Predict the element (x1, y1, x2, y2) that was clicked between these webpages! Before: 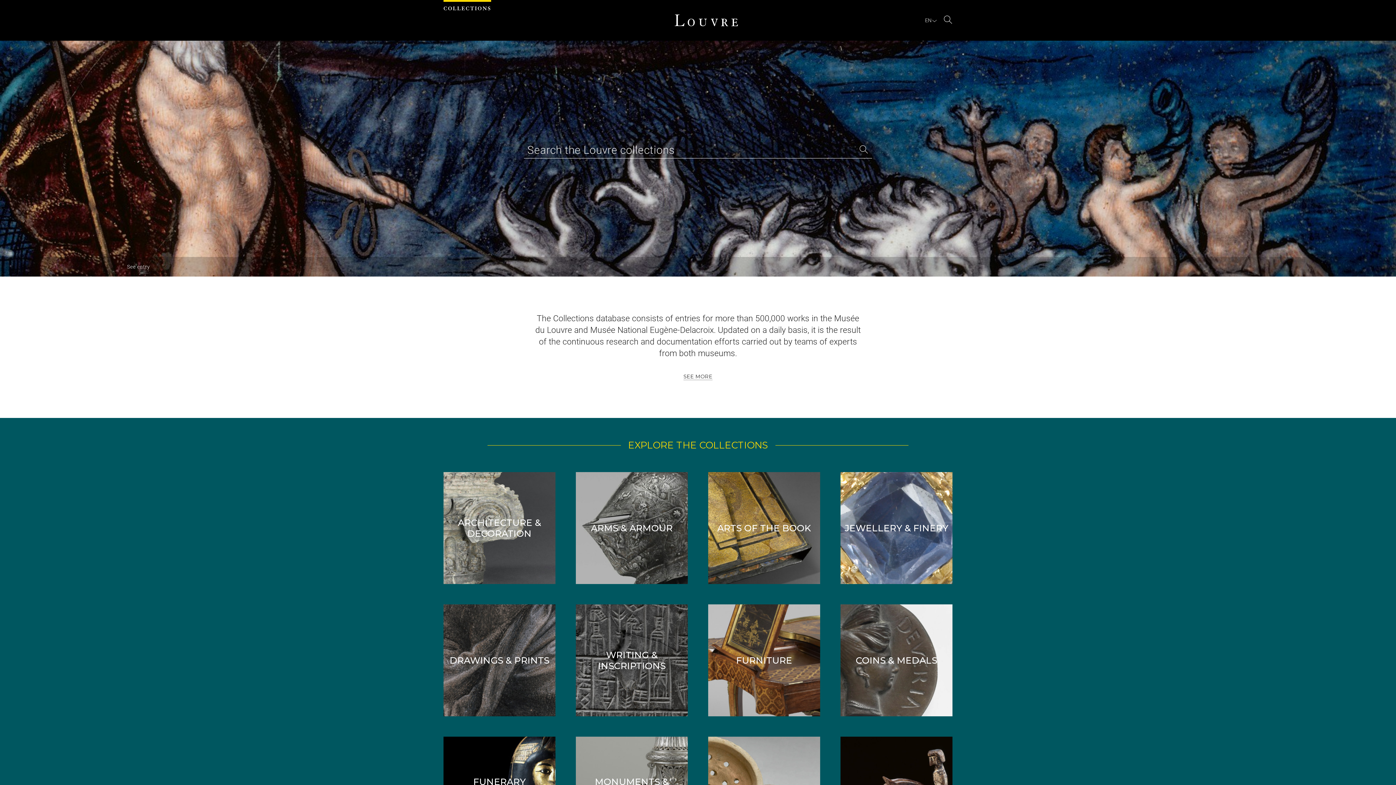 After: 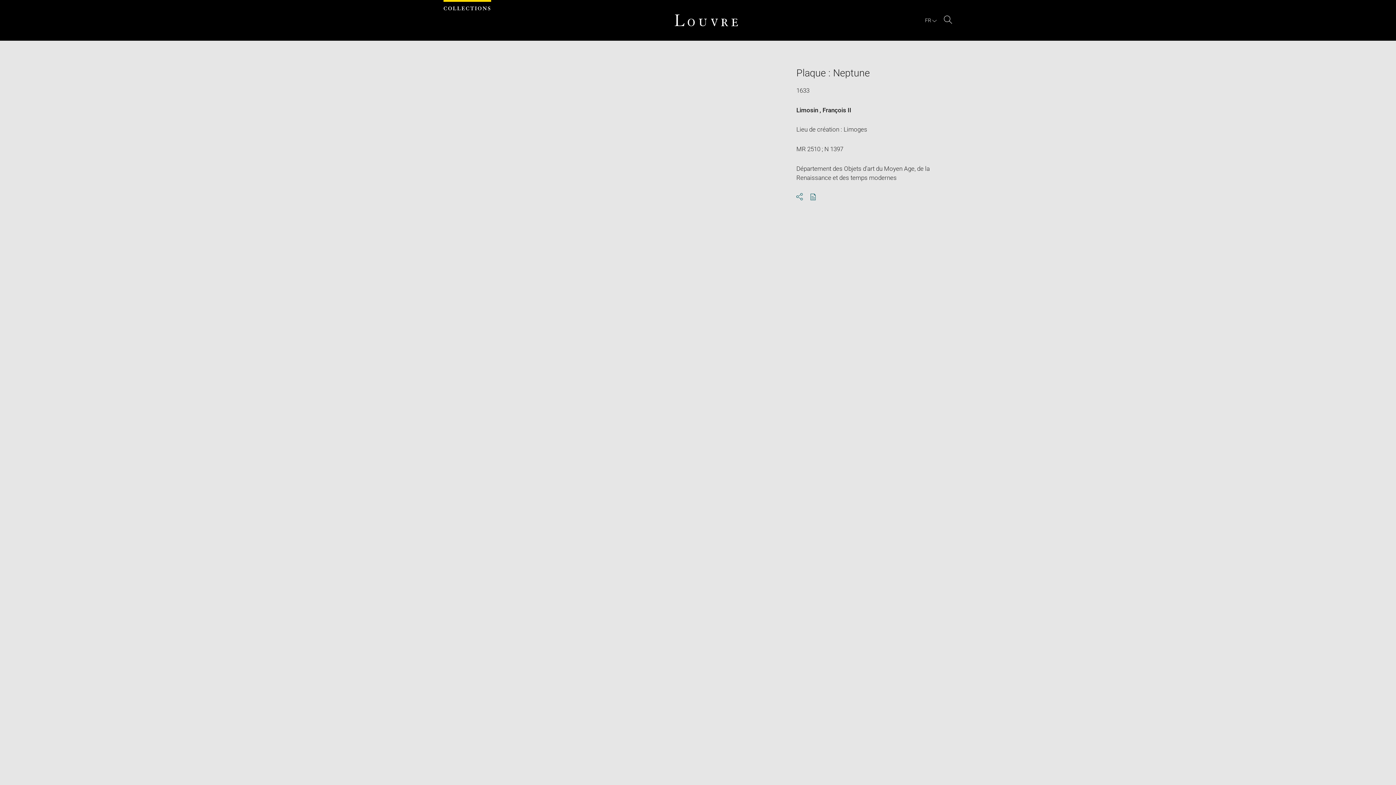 Action: bbox: (127, 264, 150, 270) label: See entry